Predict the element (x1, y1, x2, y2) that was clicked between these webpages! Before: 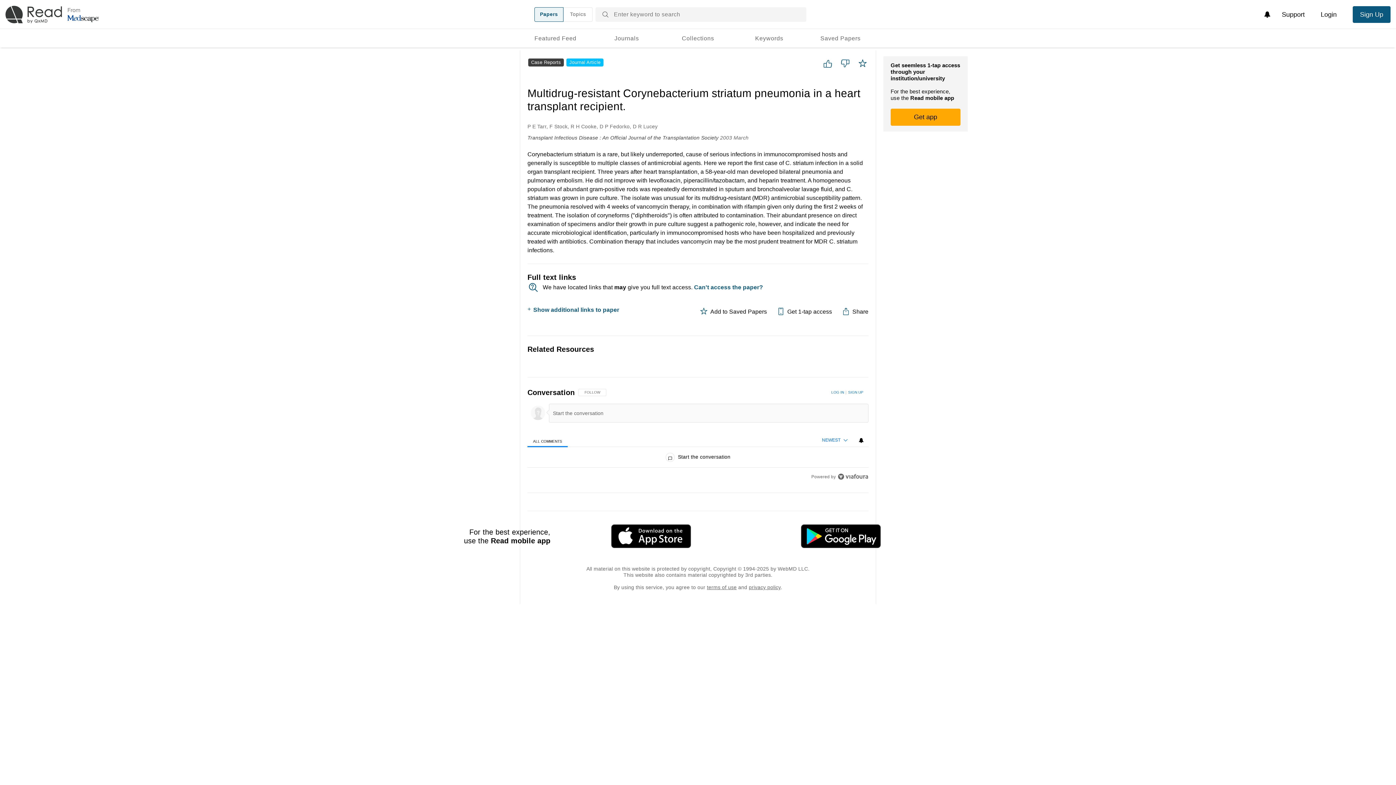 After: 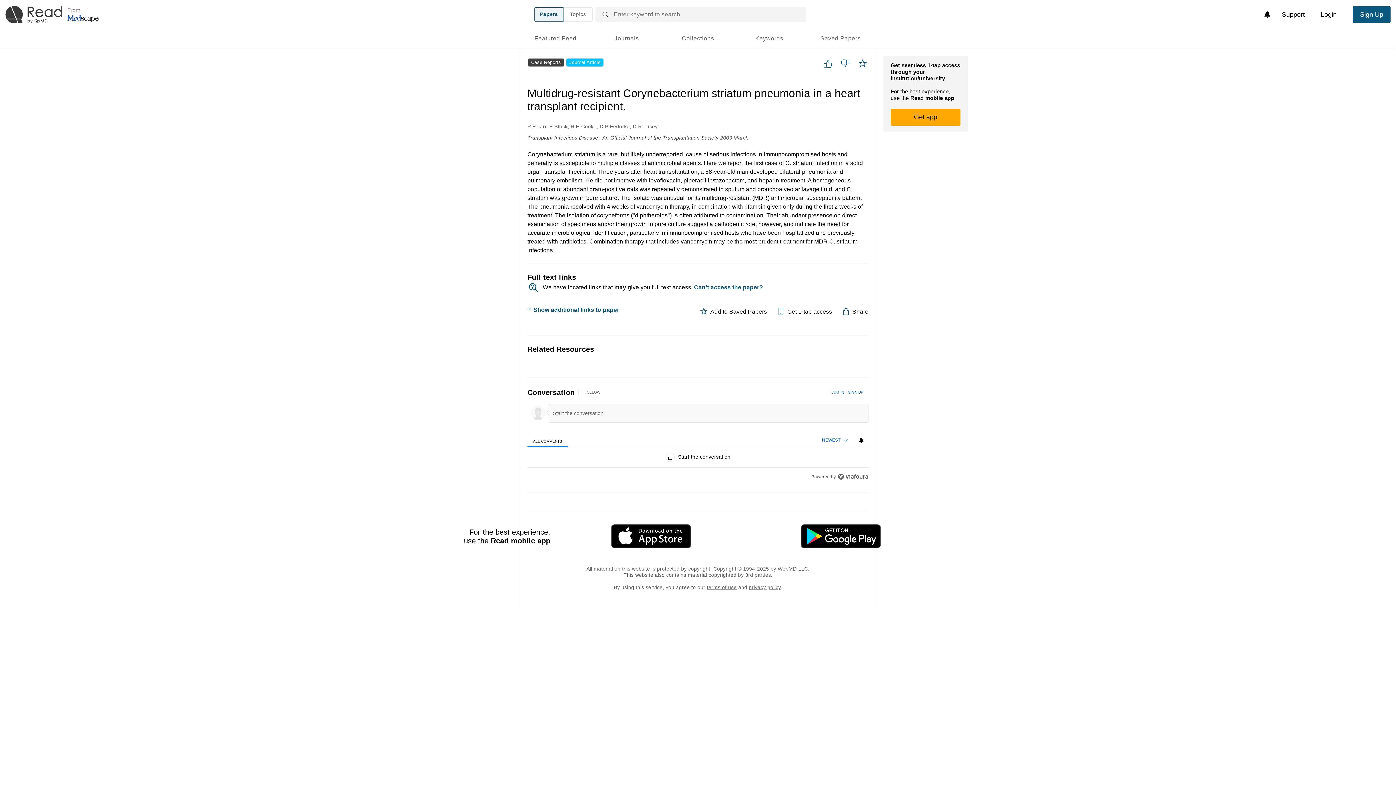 Action: bbox: (837, 473, 868, 480)